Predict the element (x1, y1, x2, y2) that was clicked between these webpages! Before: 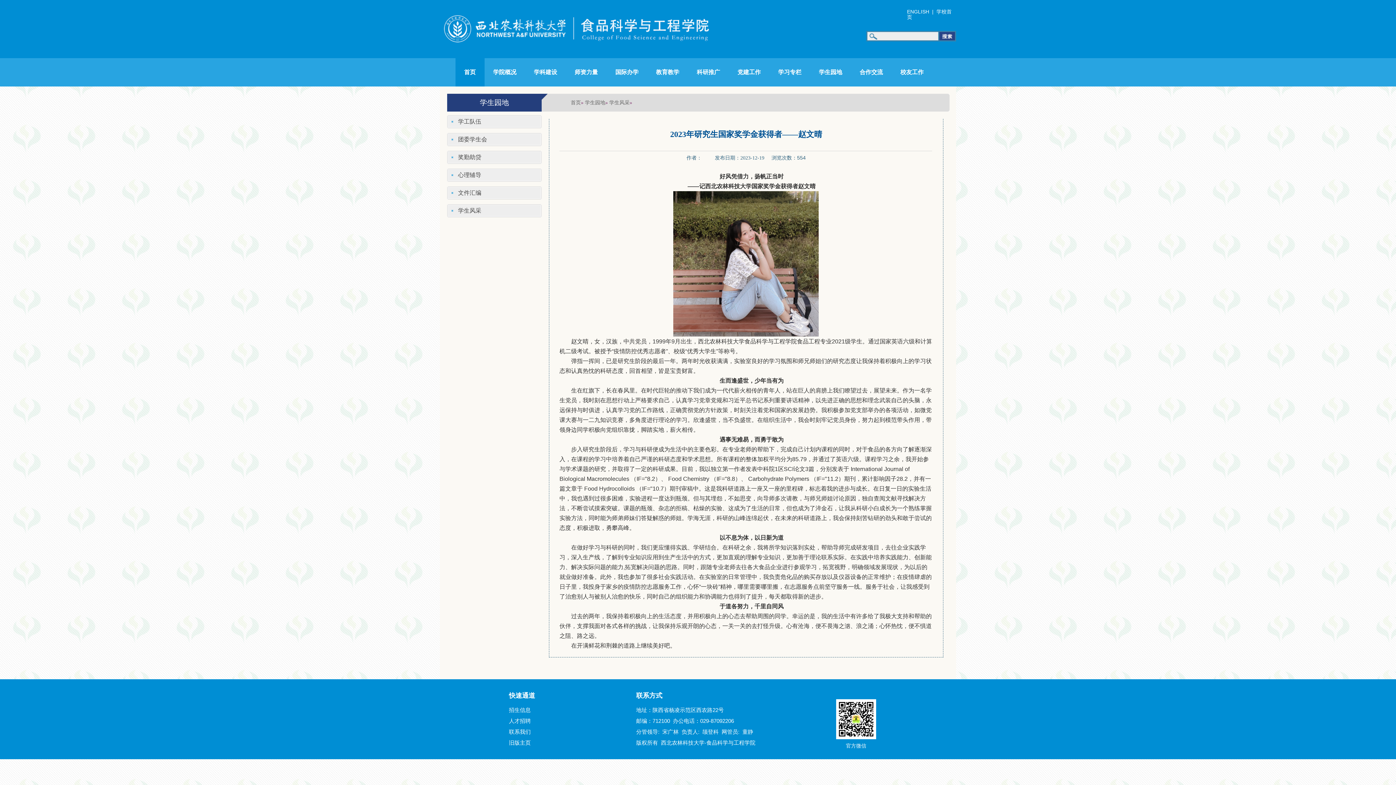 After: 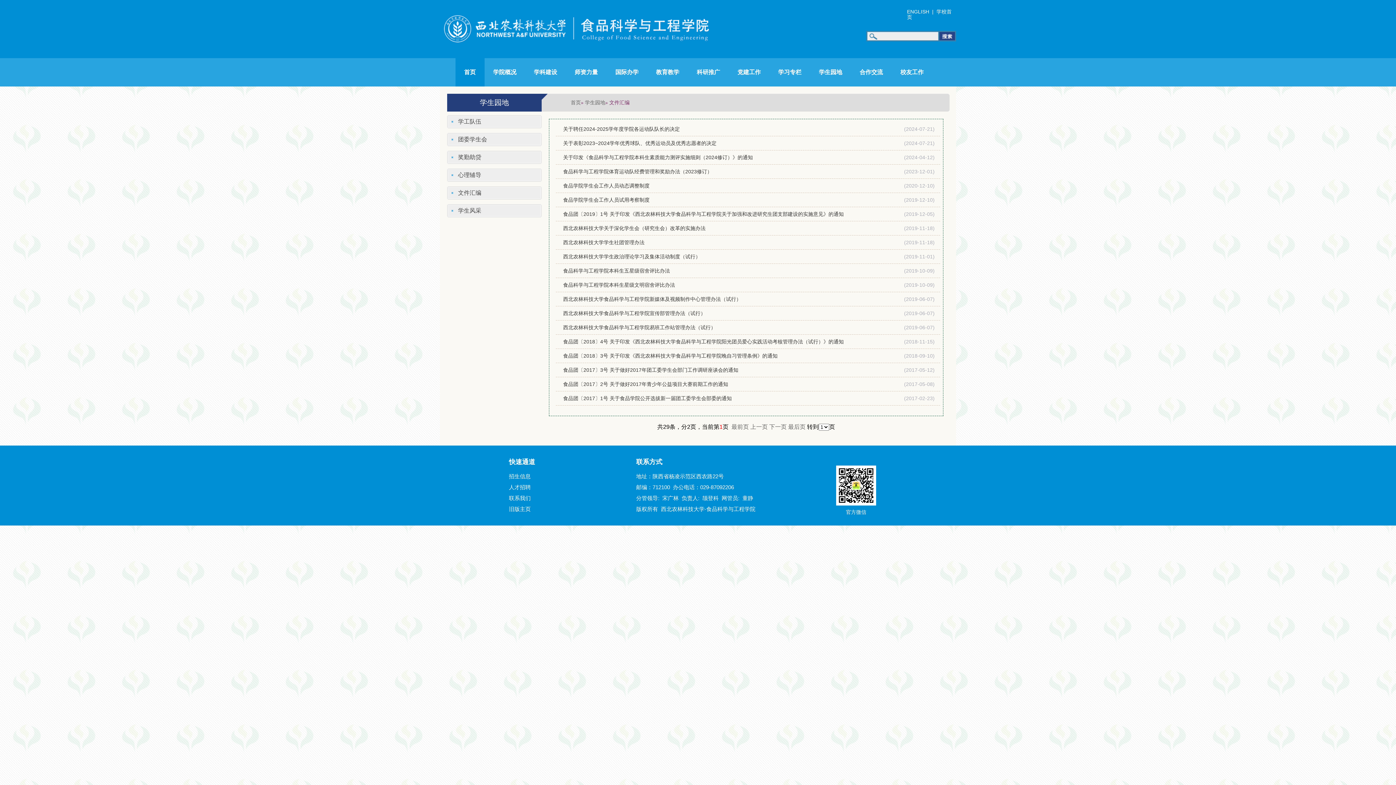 Action: bbox: (447, 186, 541, 199) label: 文件汇编